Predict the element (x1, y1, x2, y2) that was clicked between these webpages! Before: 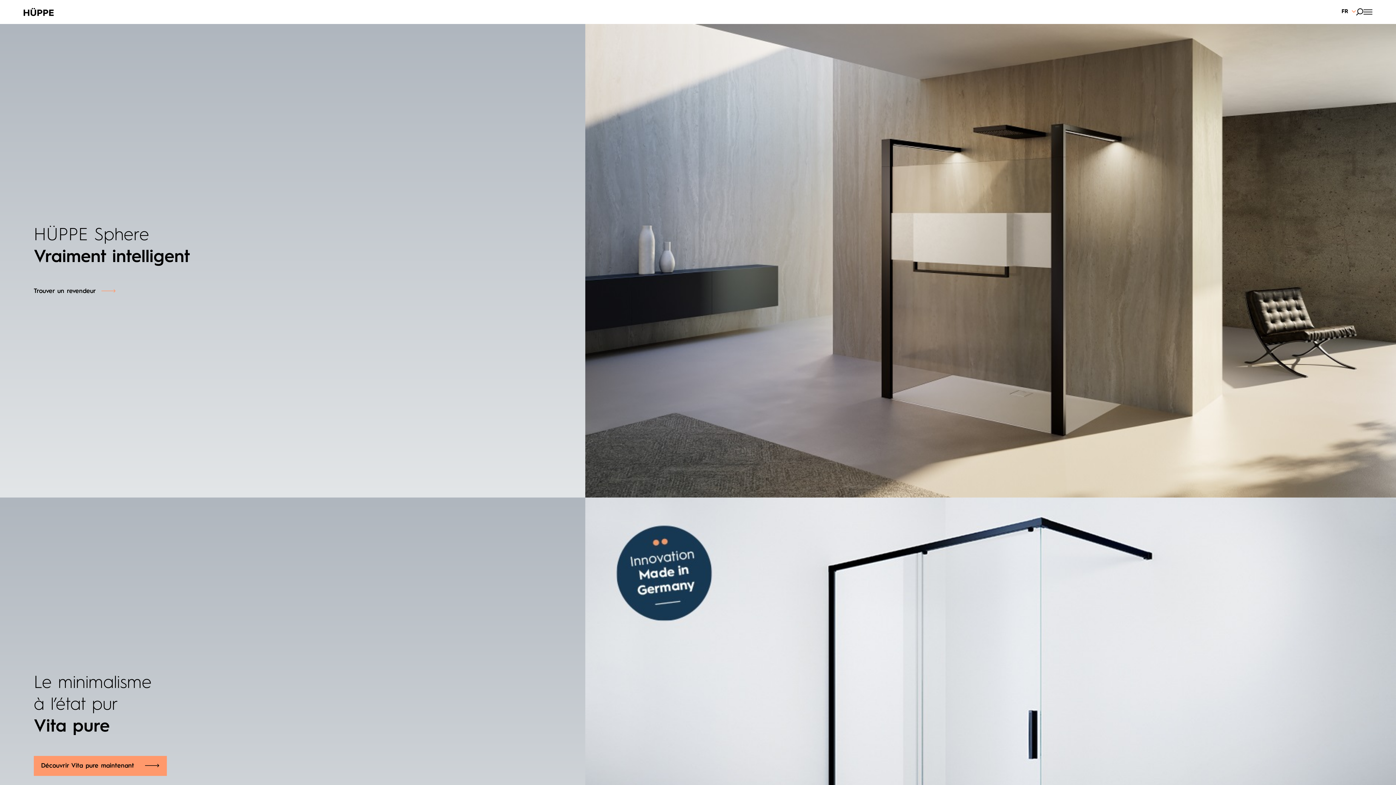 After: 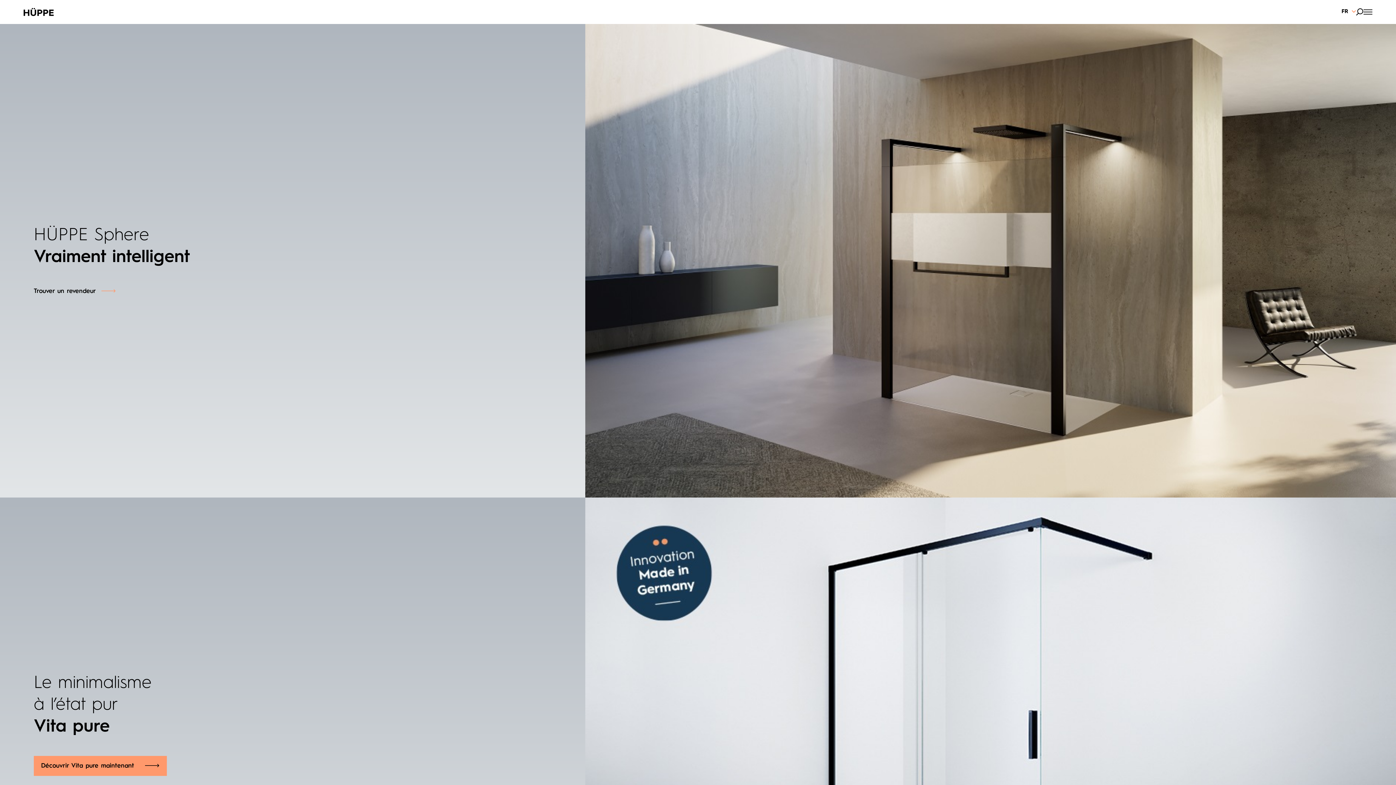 Action: bbox: (23, 8, 53, 15)